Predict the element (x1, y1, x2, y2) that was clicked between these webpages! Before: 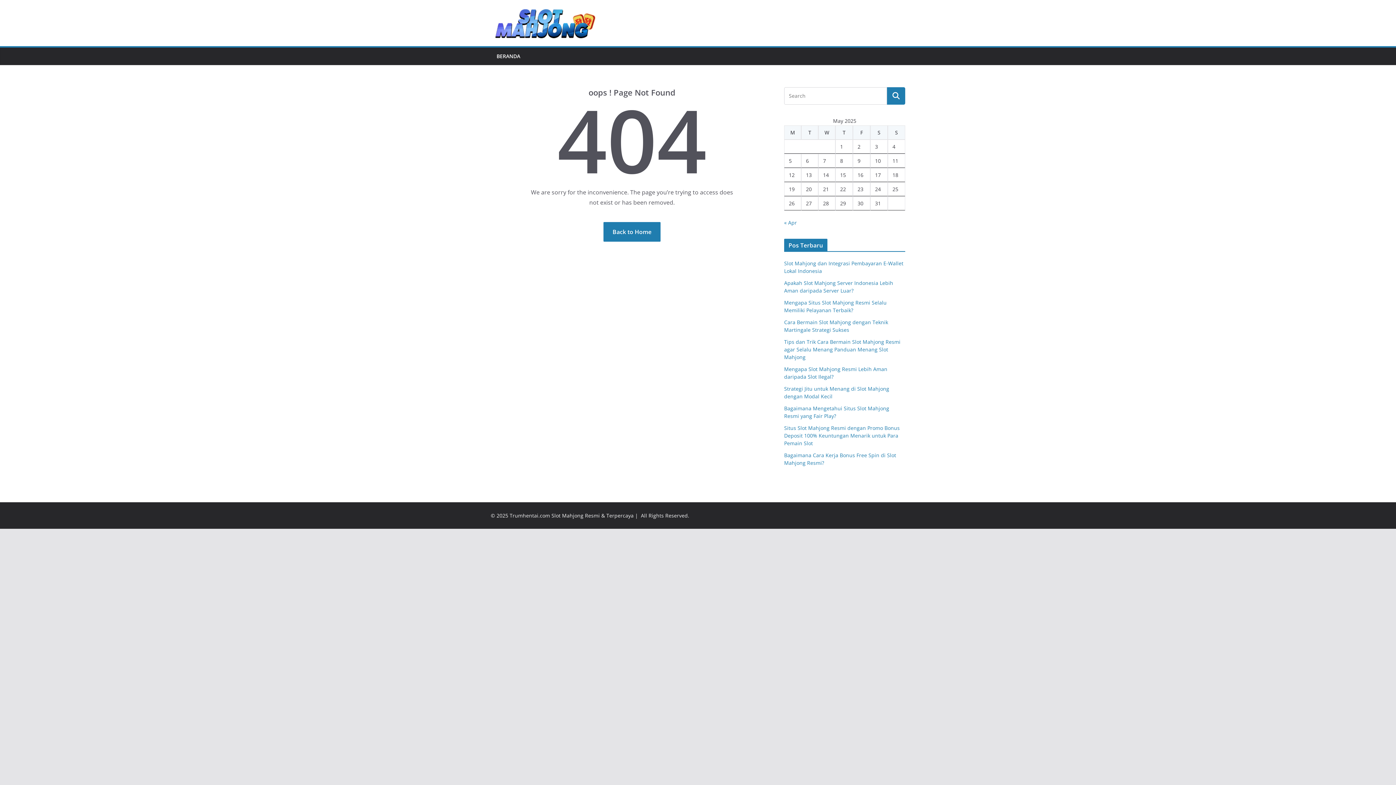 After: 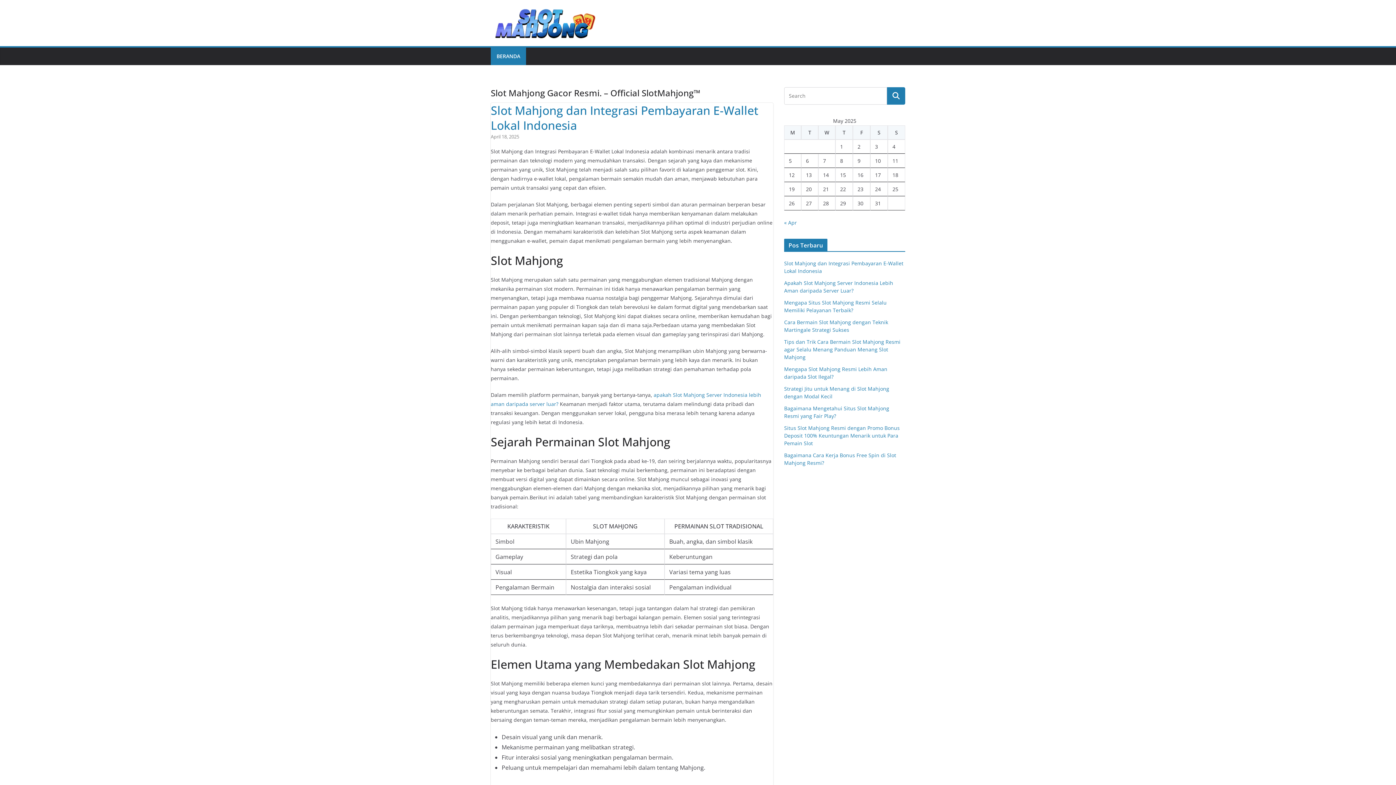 Action: bbox: (603, 222, 660, 241) label: Back to Home